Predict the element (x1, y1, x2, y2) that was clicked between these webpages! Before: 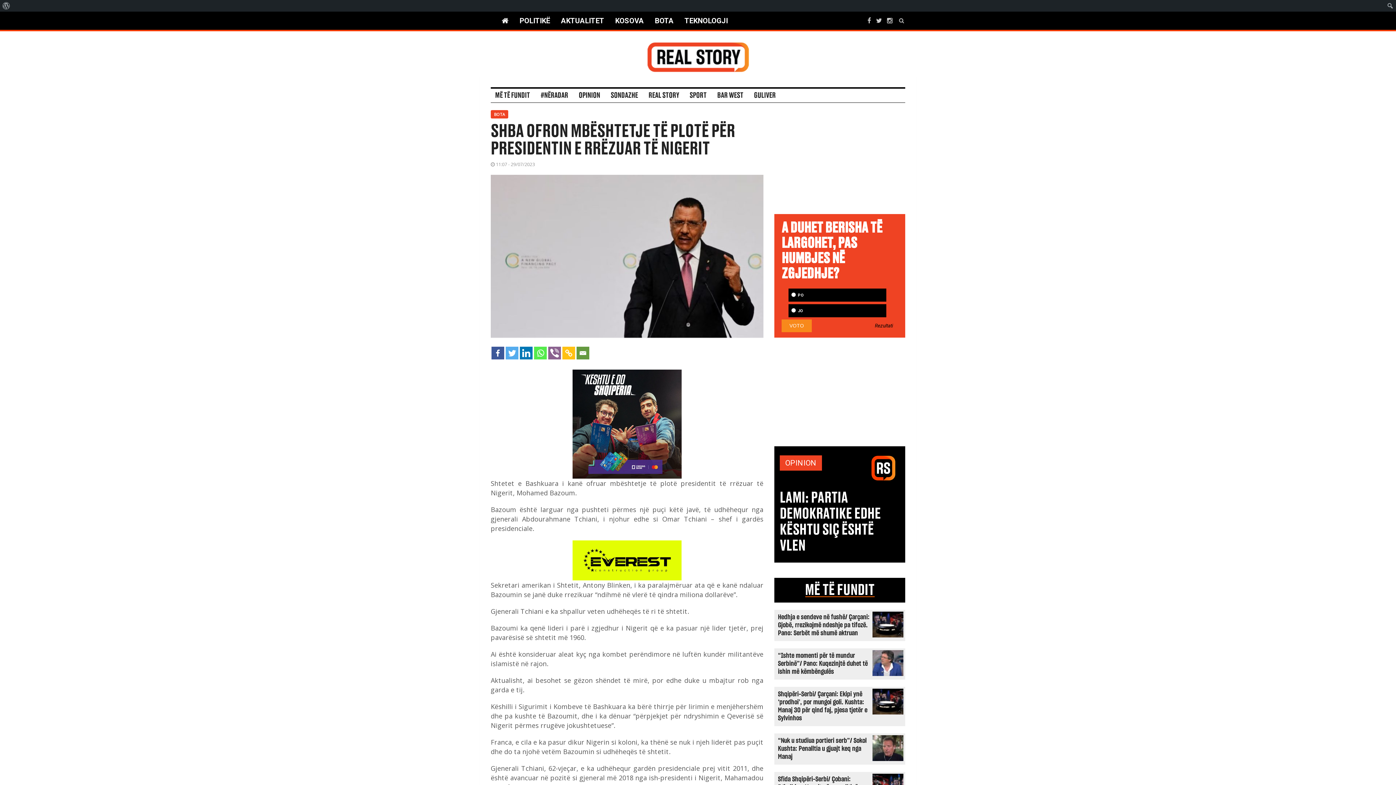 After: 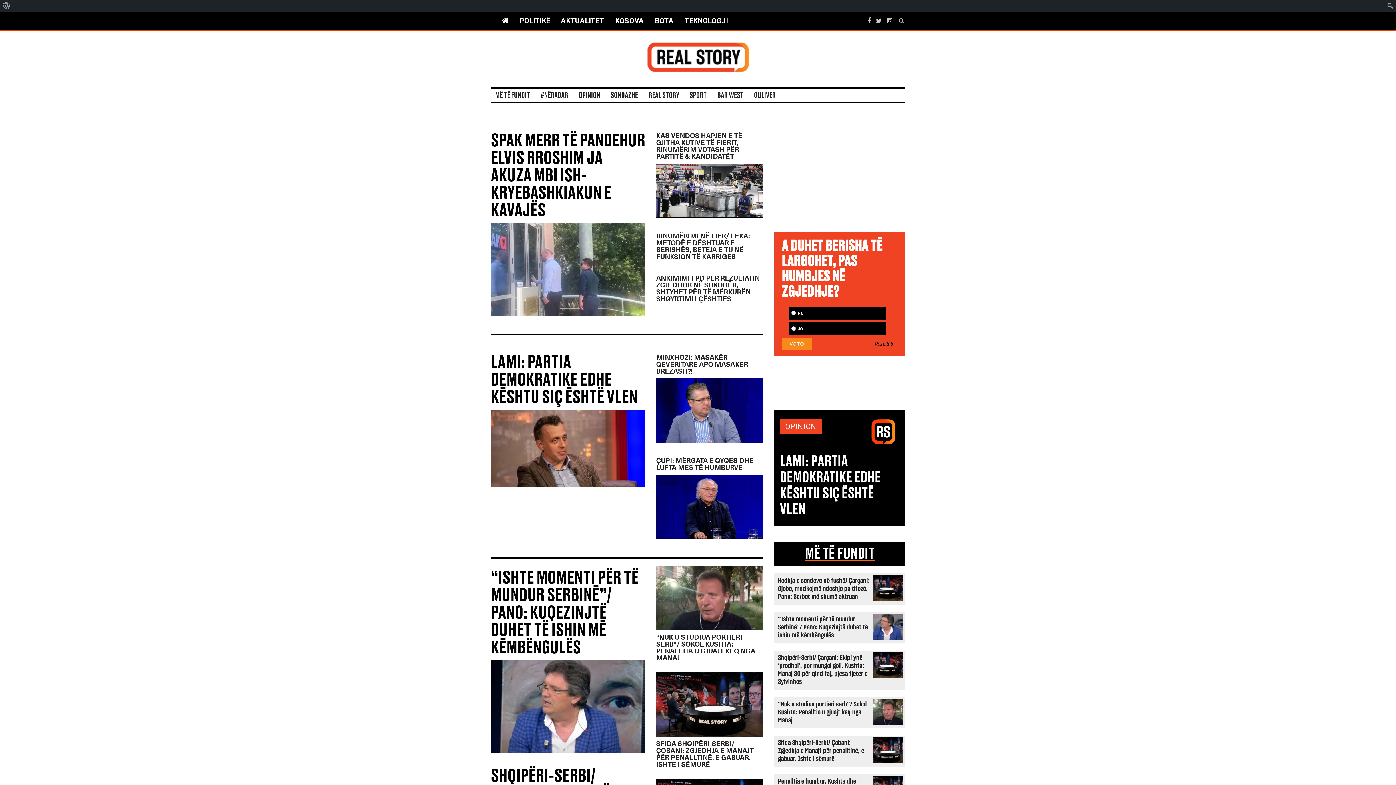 Action: bbox: (565, 38, 830, 76)